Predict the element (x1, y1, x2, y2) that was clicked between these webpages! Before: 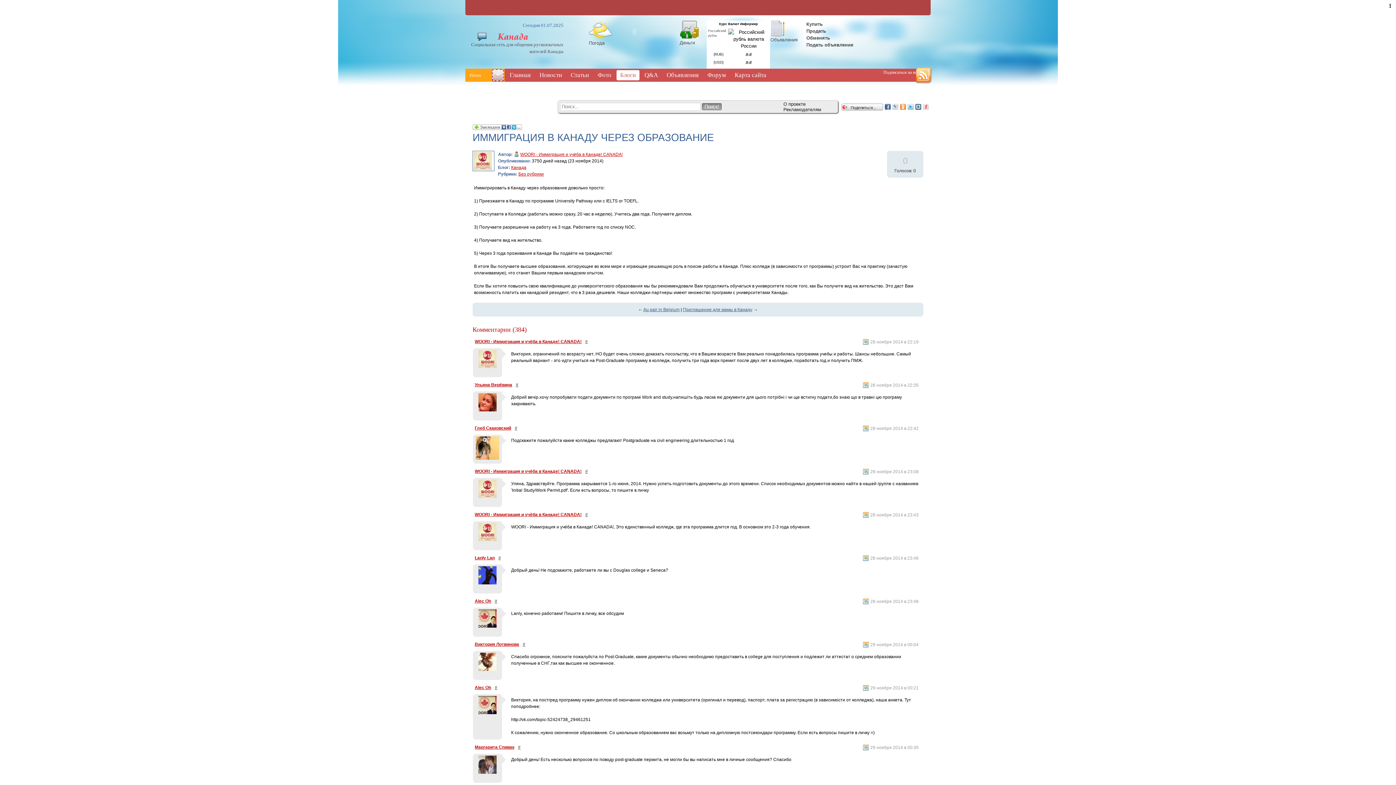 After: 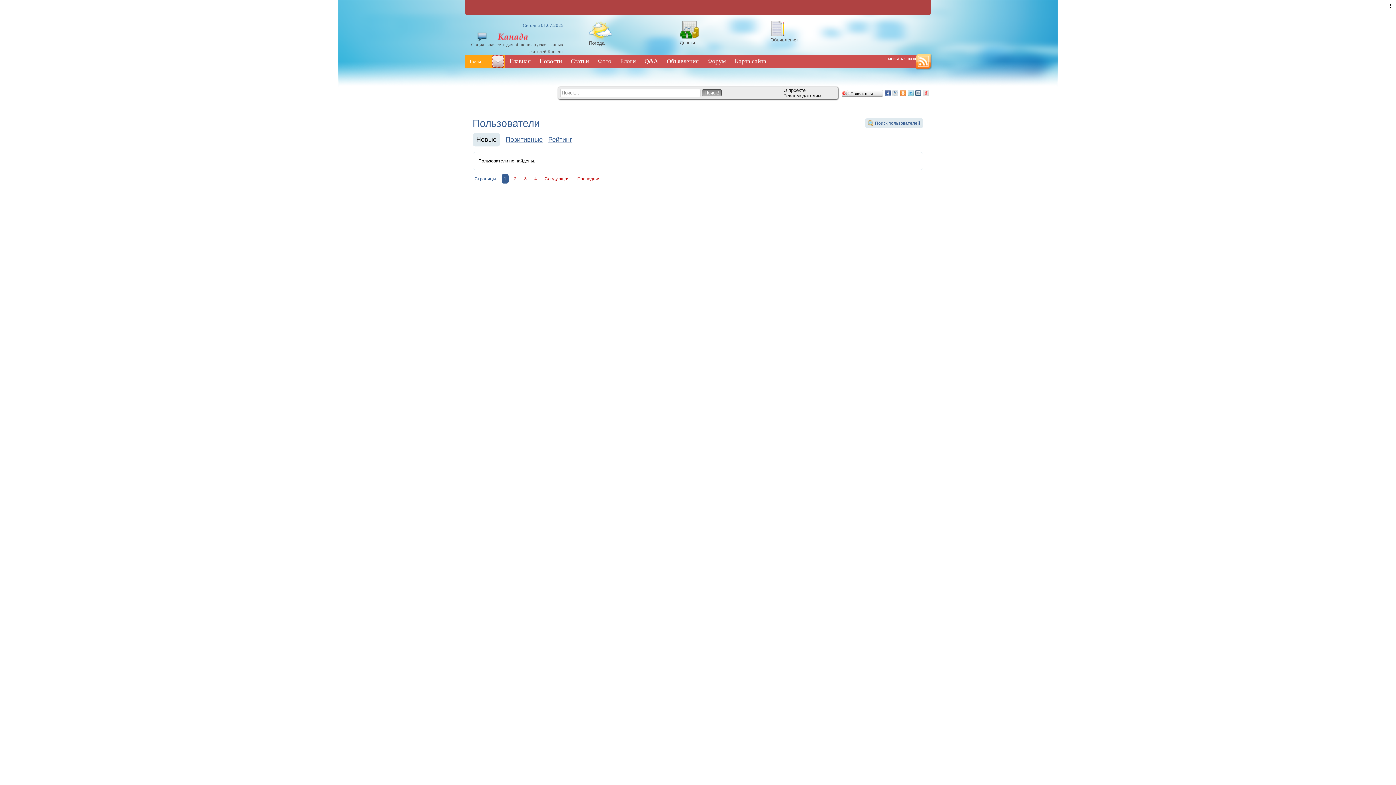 Action: label: Alec Oh bbox: (474, 685, 491, 690)